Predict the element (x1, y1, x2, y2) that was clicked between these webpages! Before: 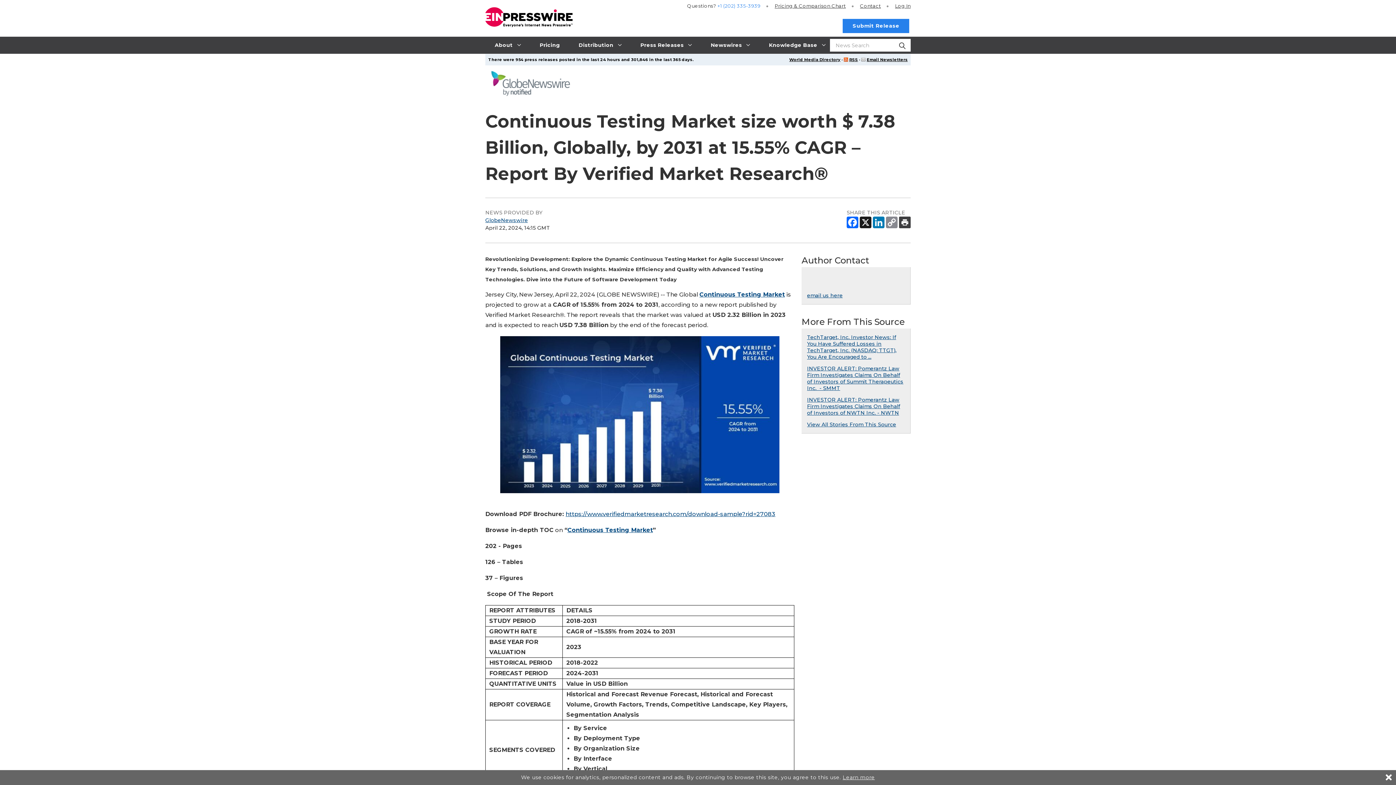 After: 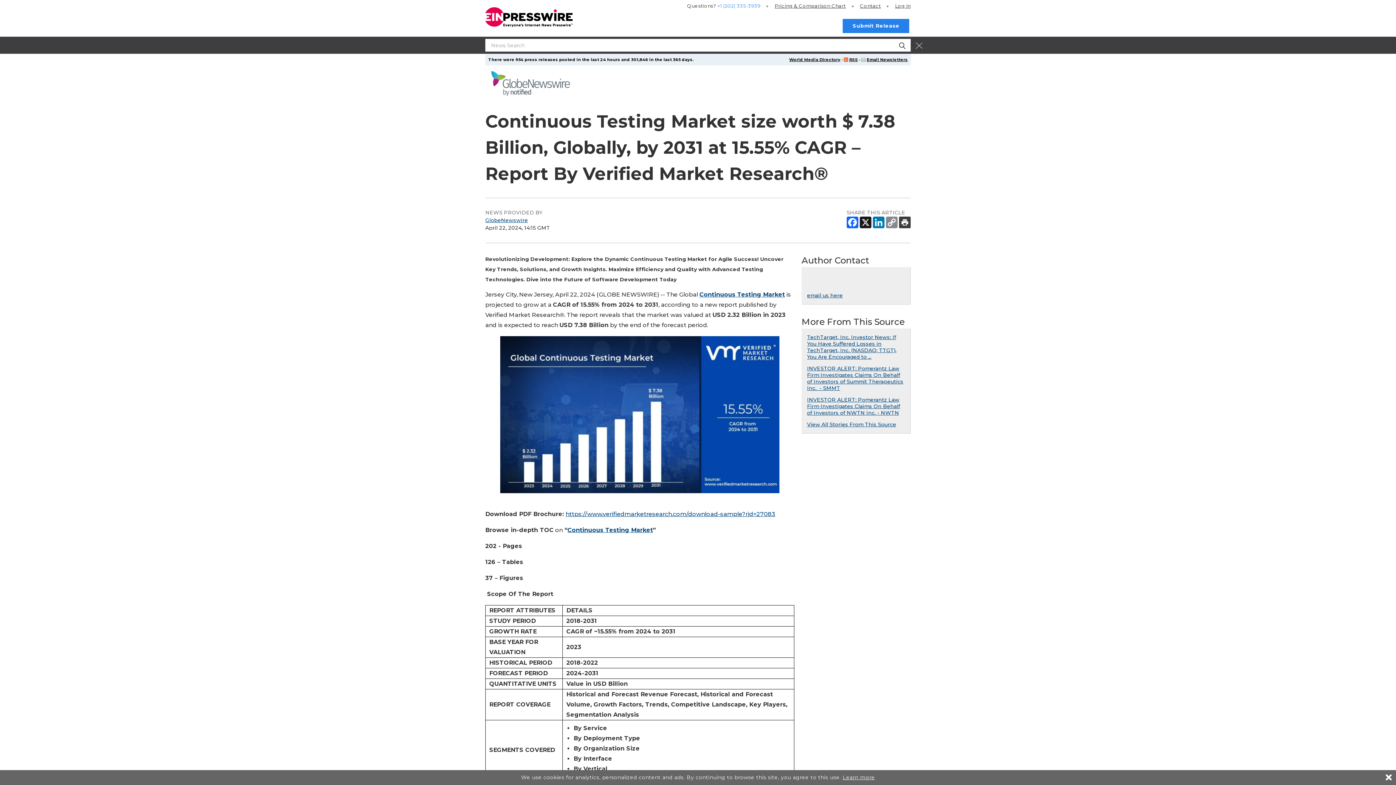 Action: bbox: (894, 38, 910, 51)